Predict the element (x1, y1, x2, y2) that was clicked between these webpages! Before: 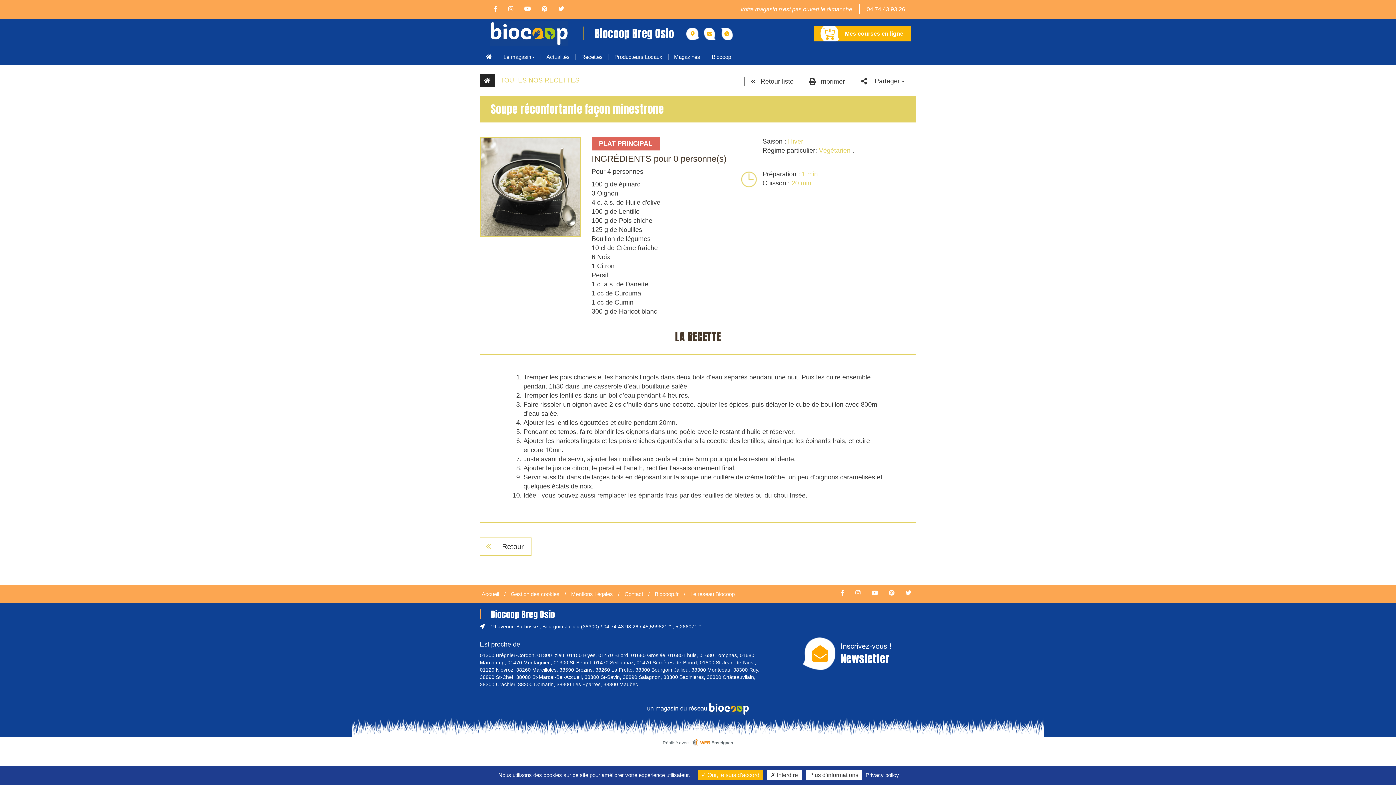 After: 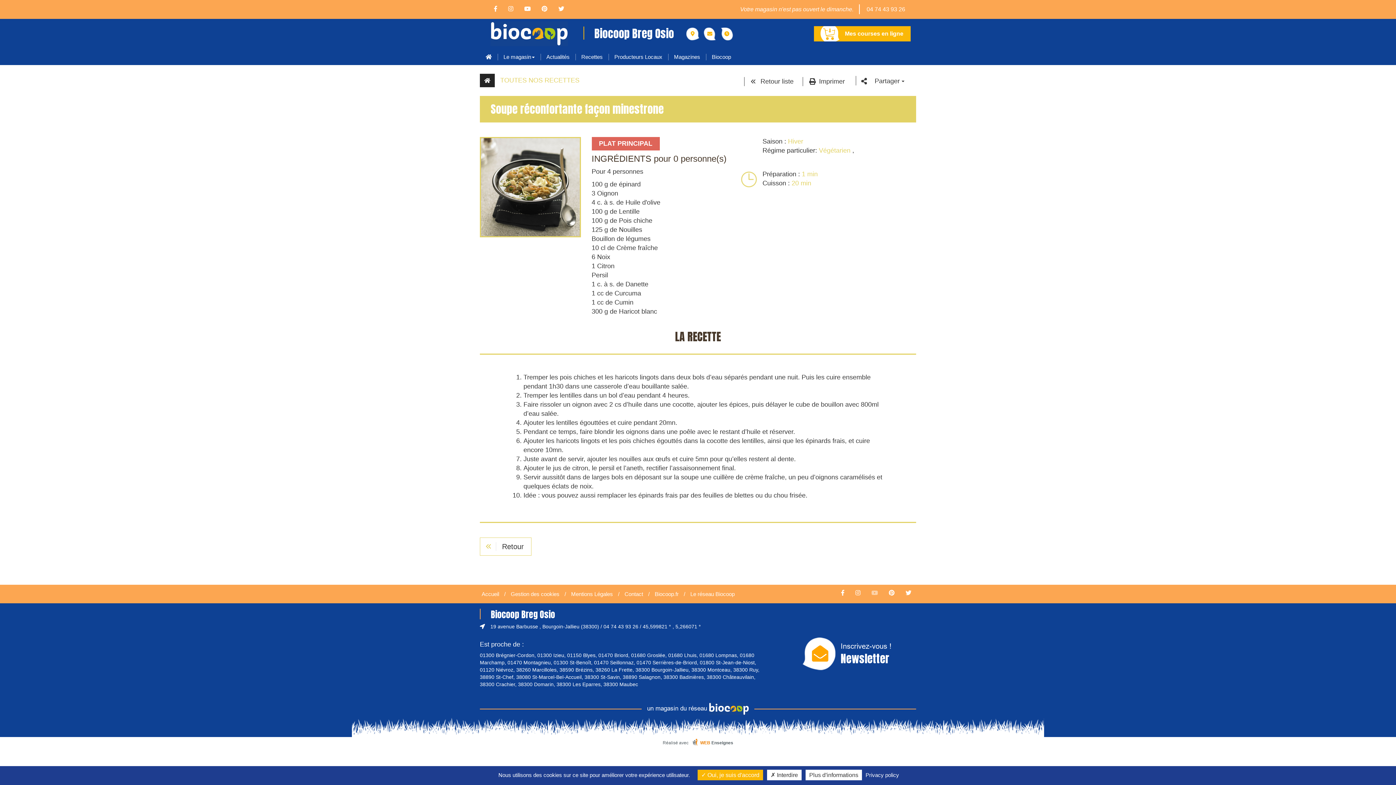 Action: bbox: (866, 590, 882, 596)